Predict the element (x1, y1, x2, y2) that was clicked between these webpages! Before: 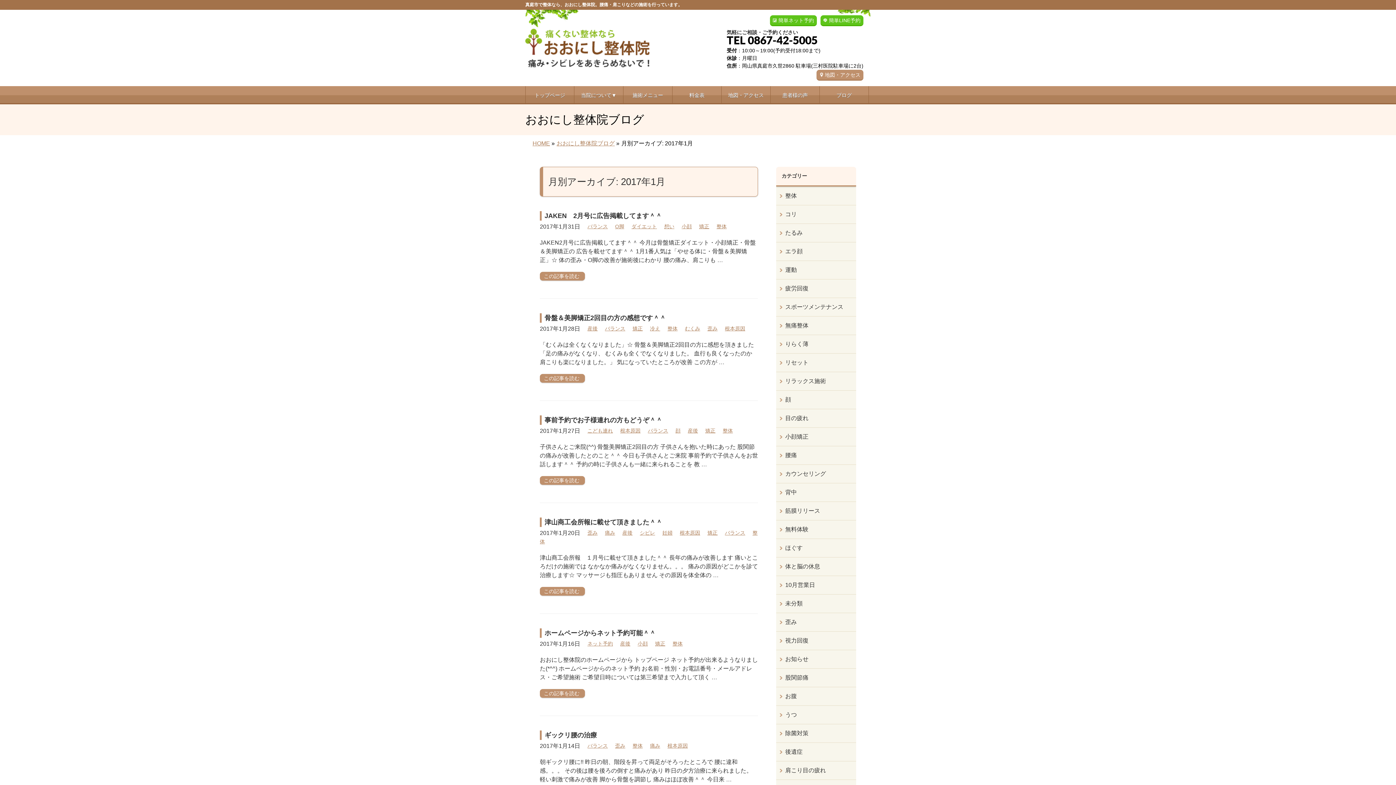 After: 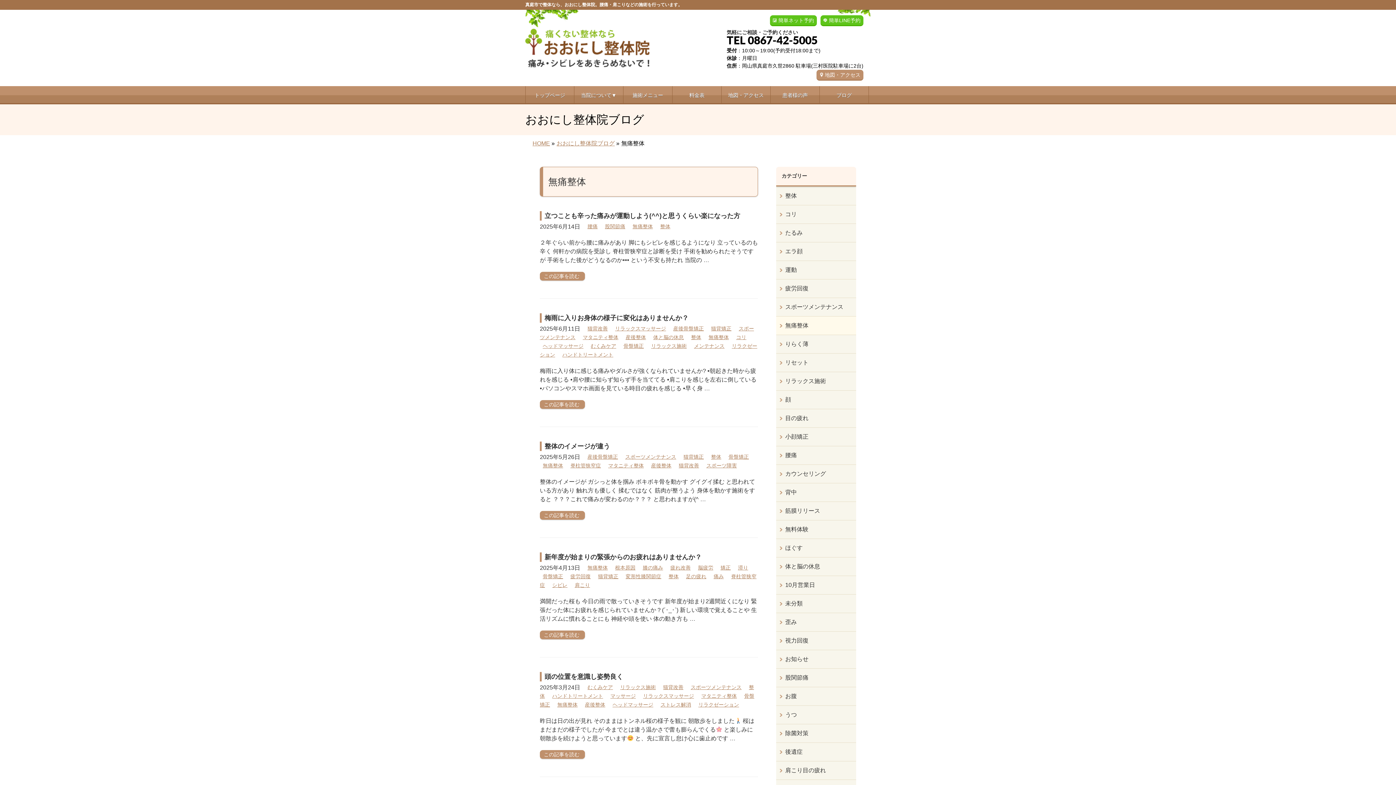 Action: bbox: (776, 316, 856, 334) label: 無痛整体